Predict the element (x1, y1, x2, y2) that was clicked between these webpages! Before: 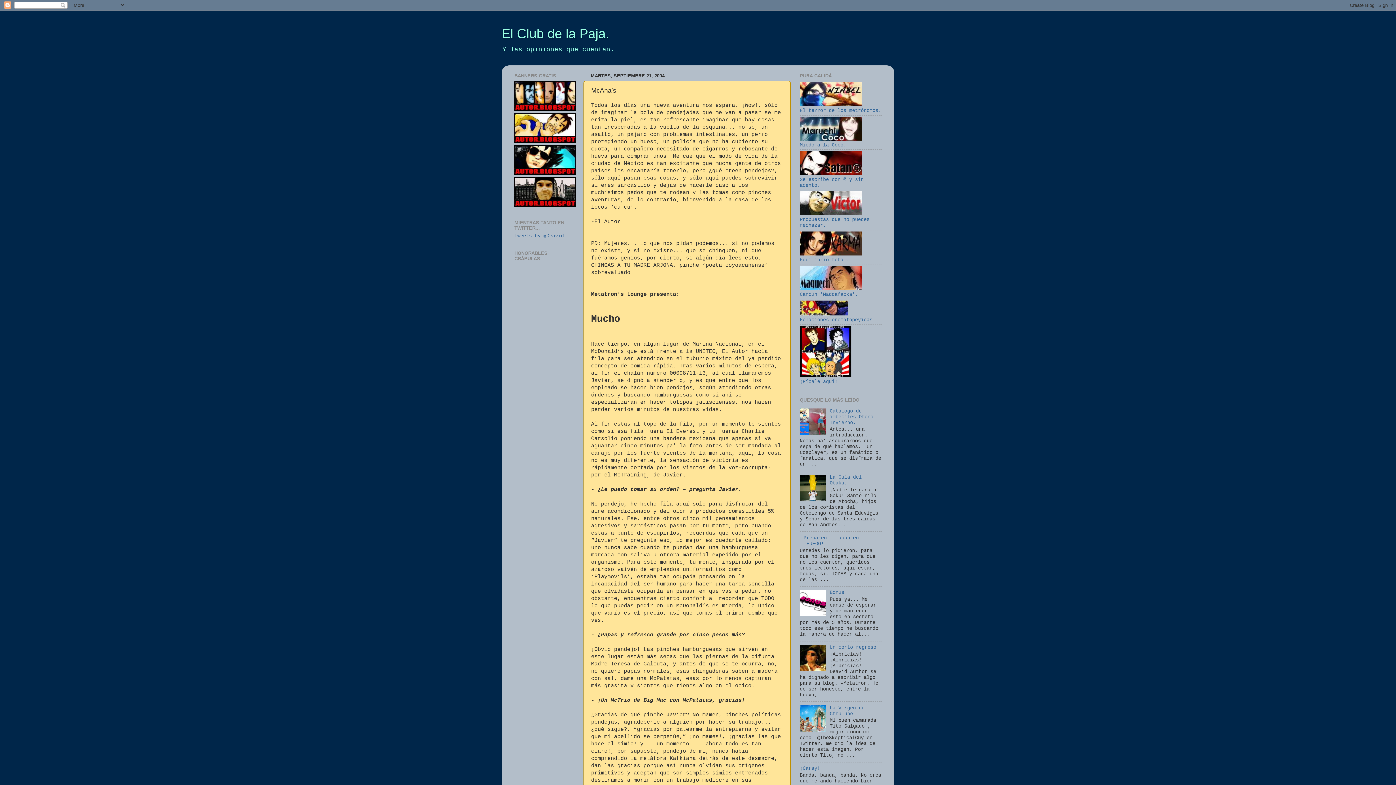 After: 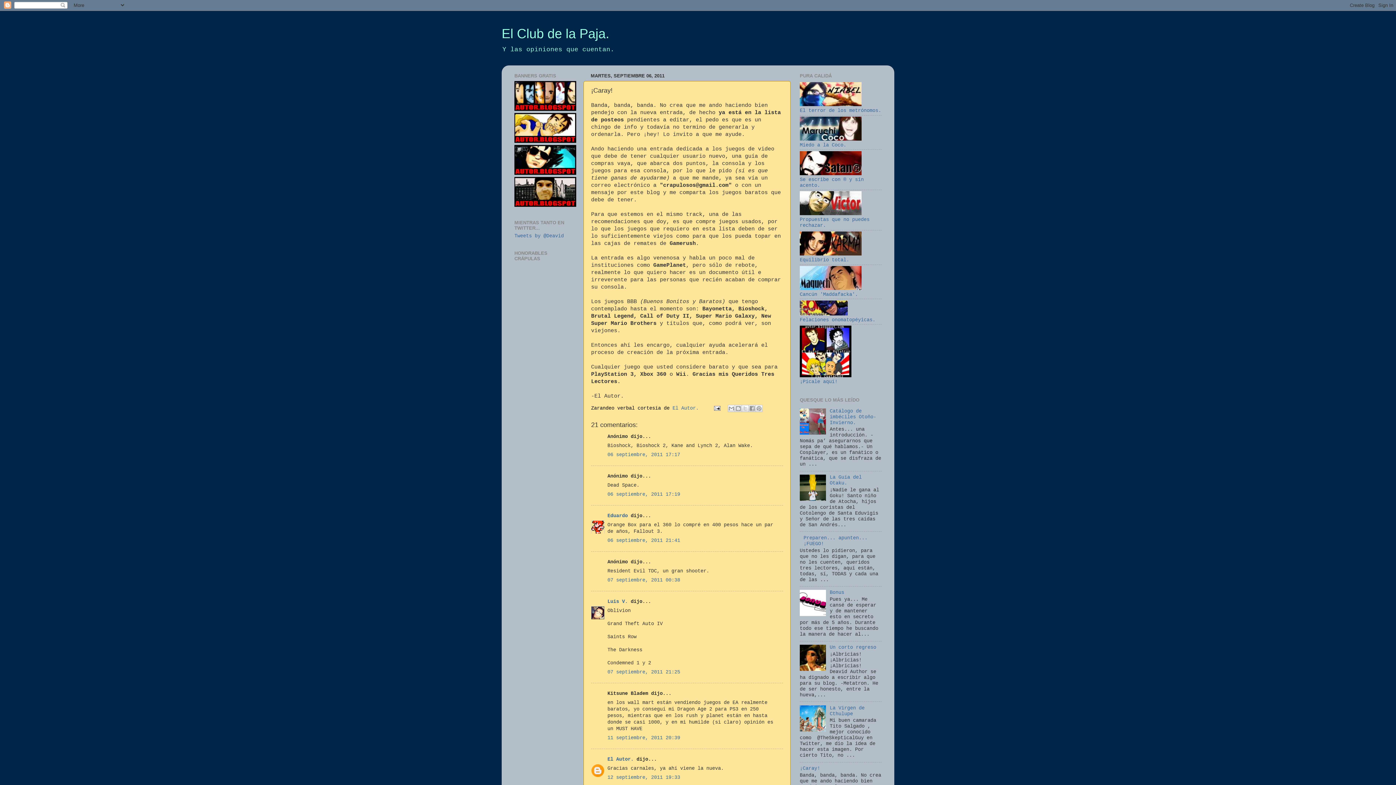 Action: bbox: (800, 766, 820, 771) label: ¡Caray!